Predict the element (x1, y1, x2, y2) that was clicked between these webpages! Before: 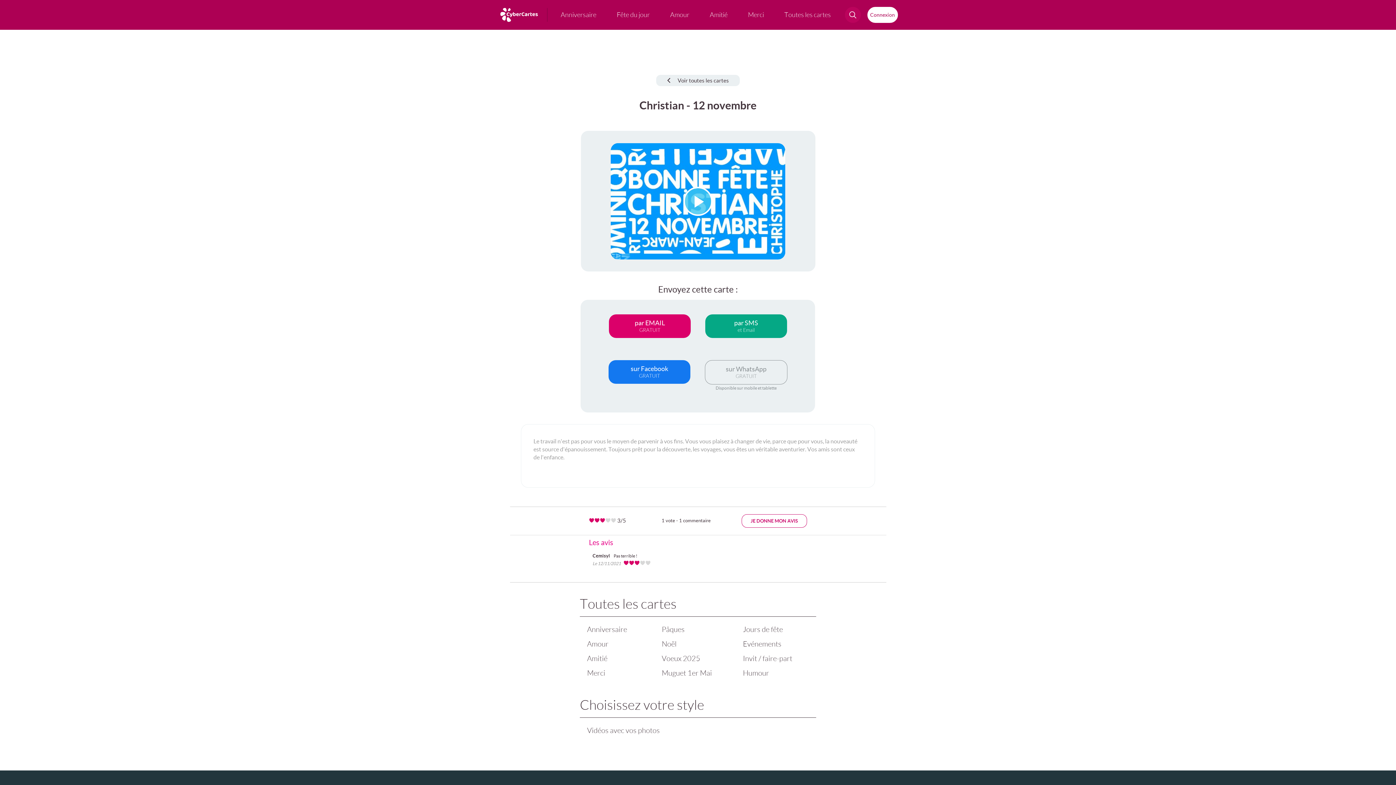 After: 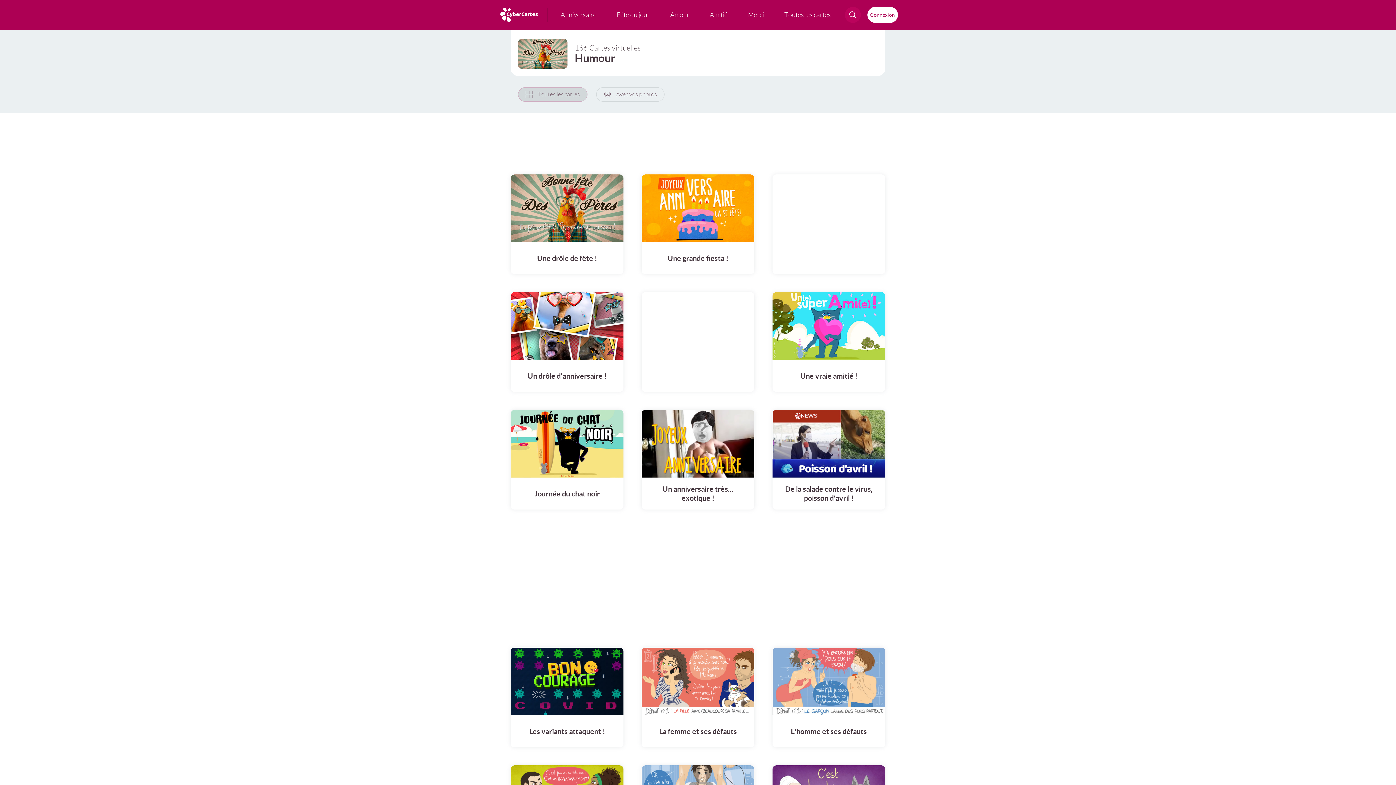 Action: label: Humour bbox: (739, 666, 812, 680)